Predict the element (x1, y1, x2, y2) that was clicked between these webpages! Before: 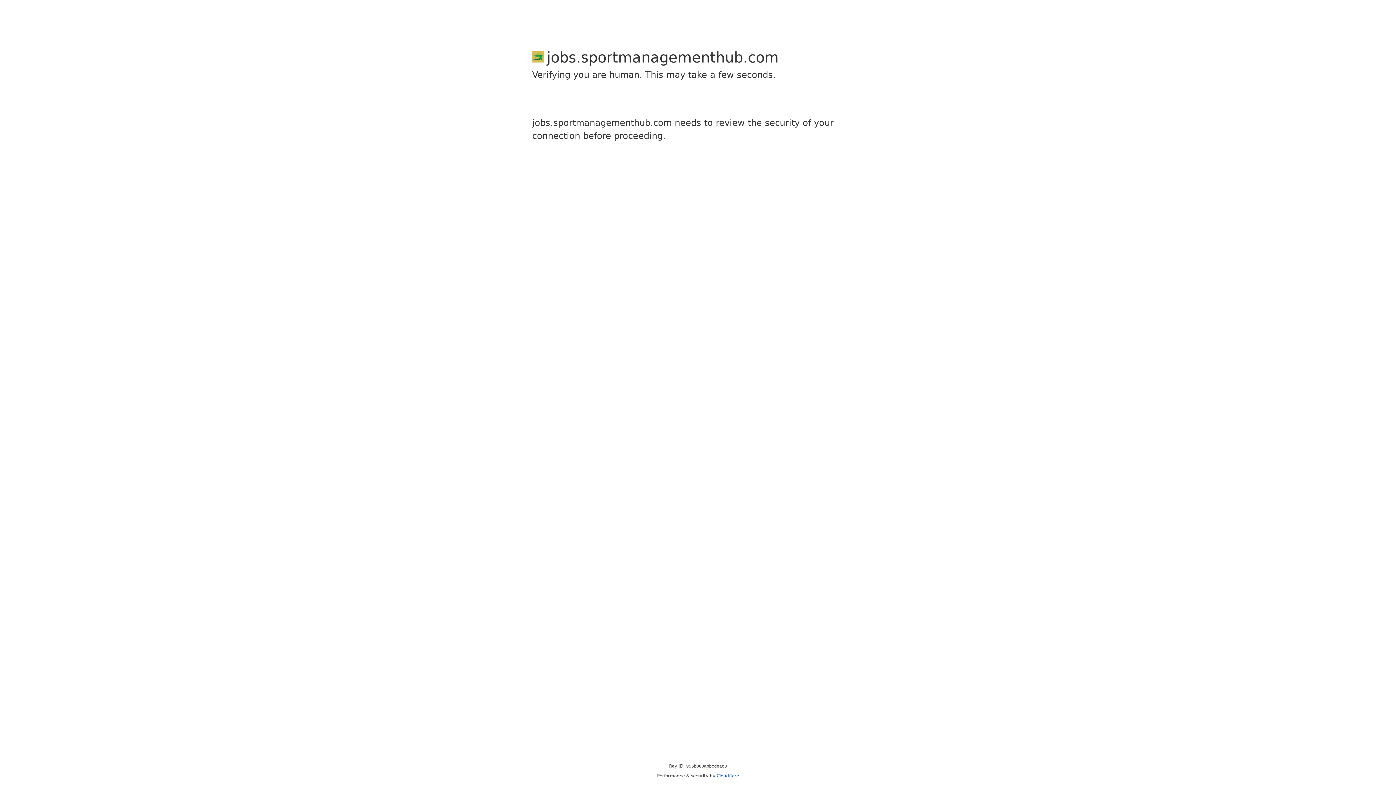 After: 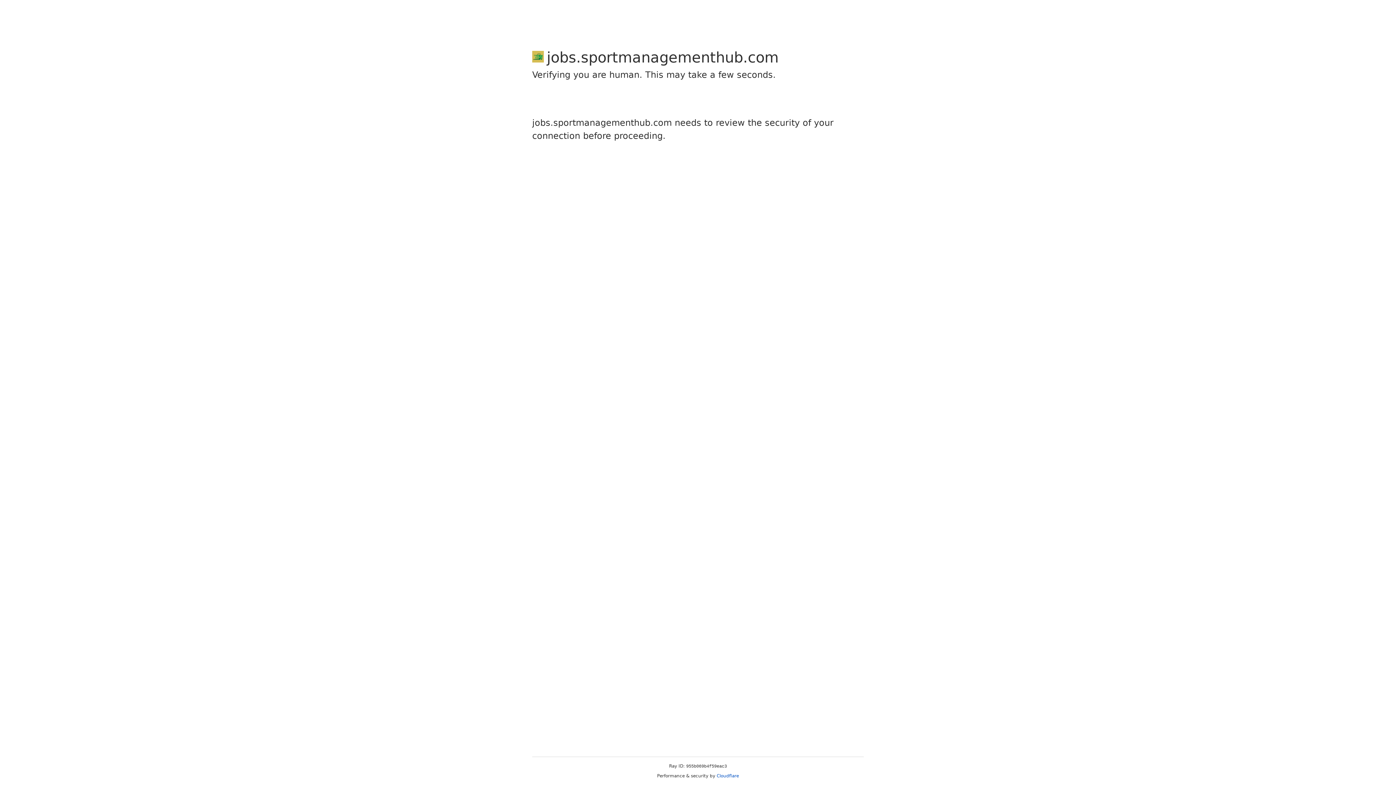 Action: label: Cloudflare bbox: (716, 773, 739, 778)